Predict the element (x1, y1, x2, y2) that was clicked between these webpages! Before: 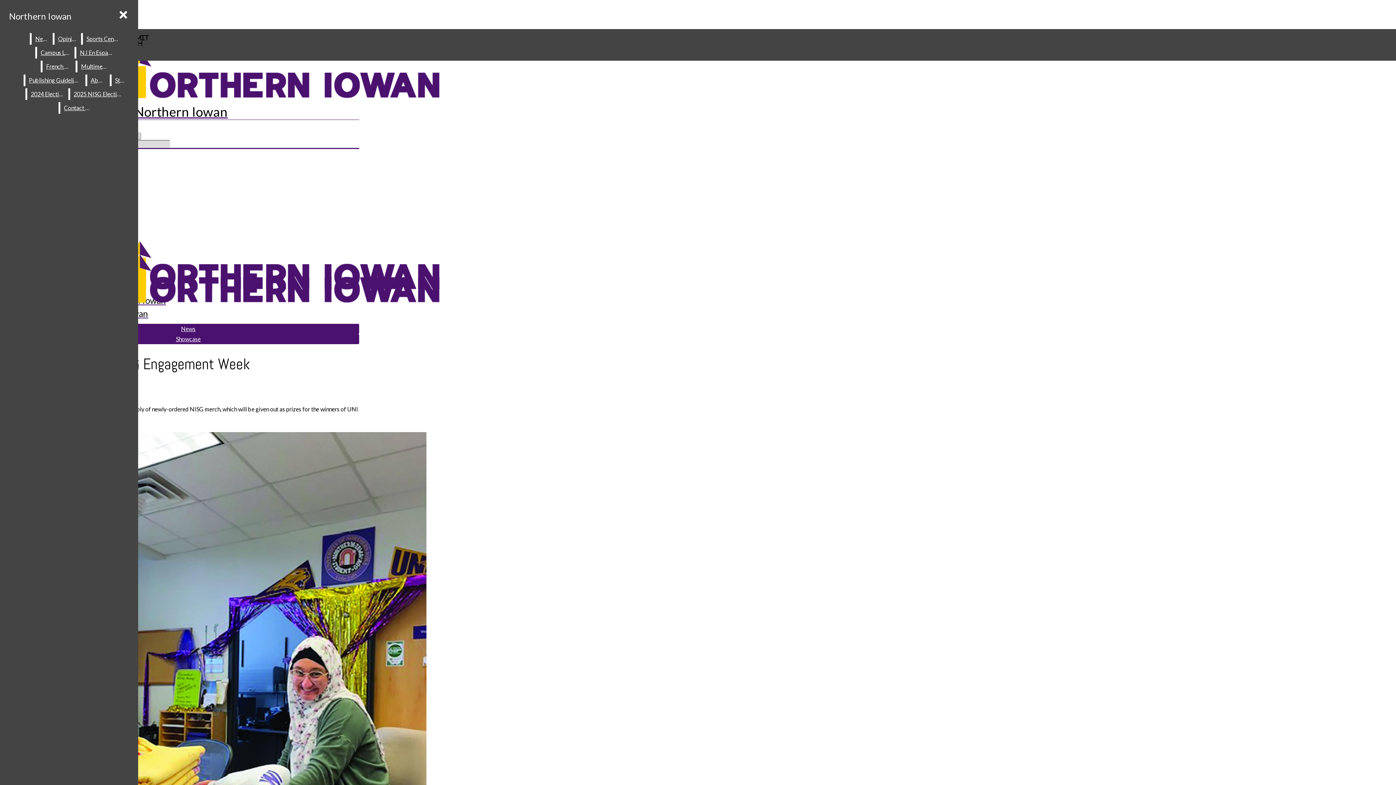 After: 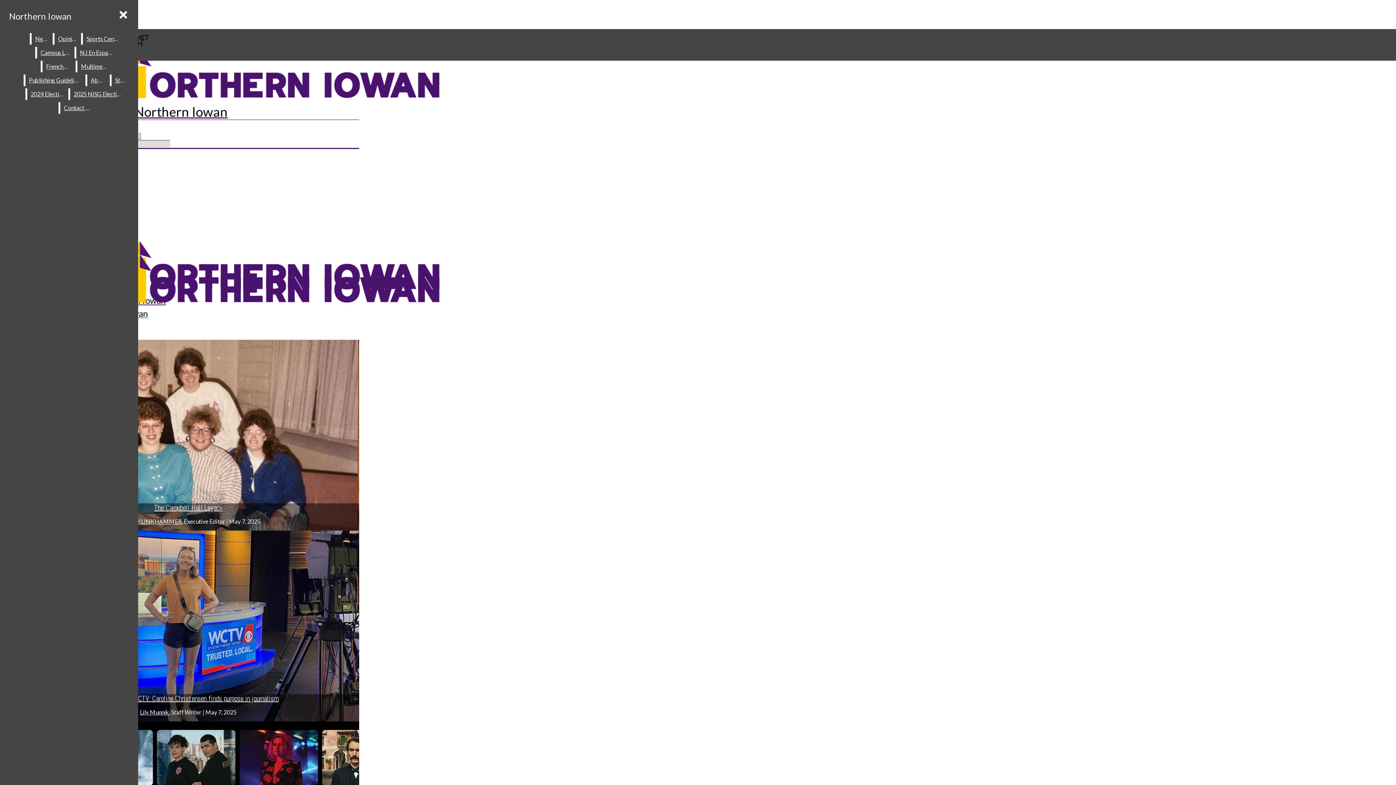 Action: bbox: (5, 7, 75, 25) label: Northern Iowan